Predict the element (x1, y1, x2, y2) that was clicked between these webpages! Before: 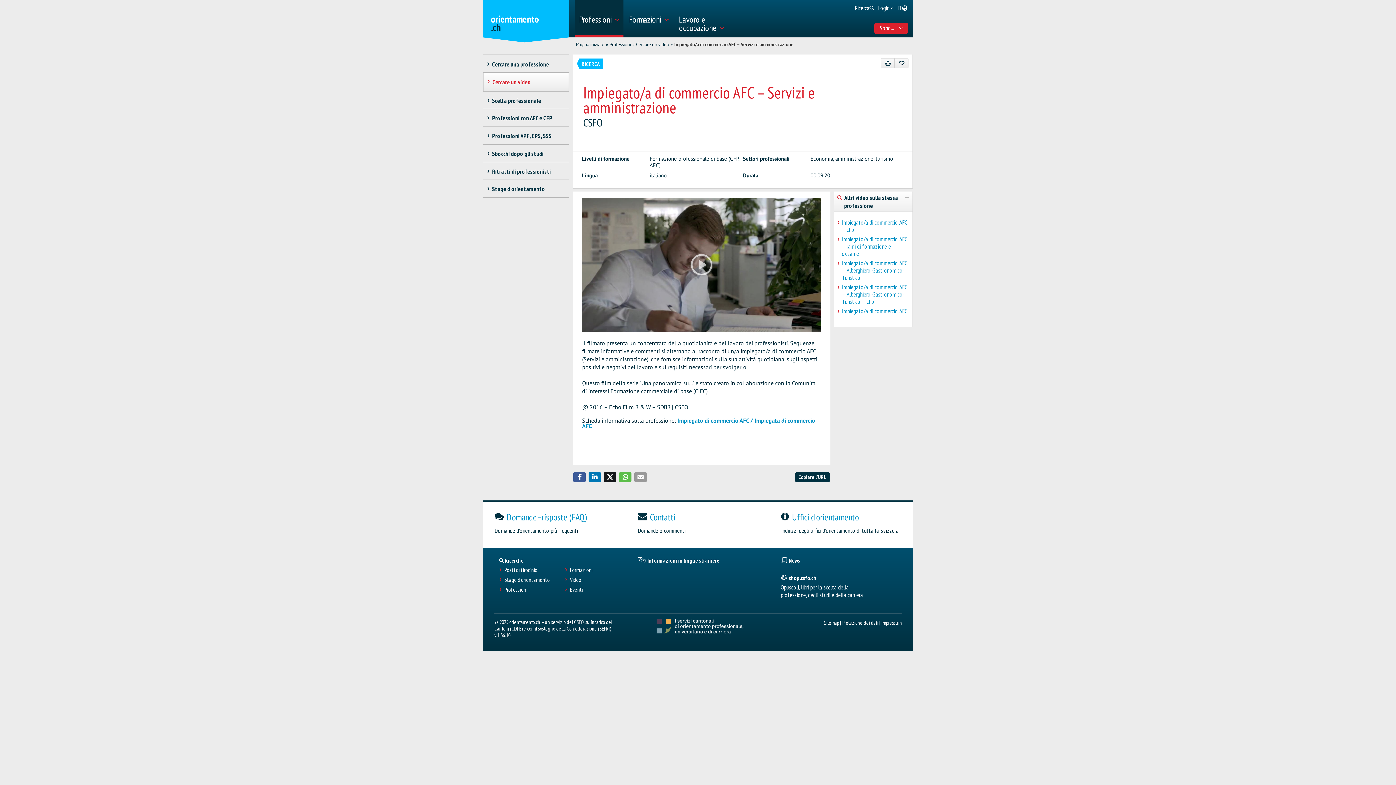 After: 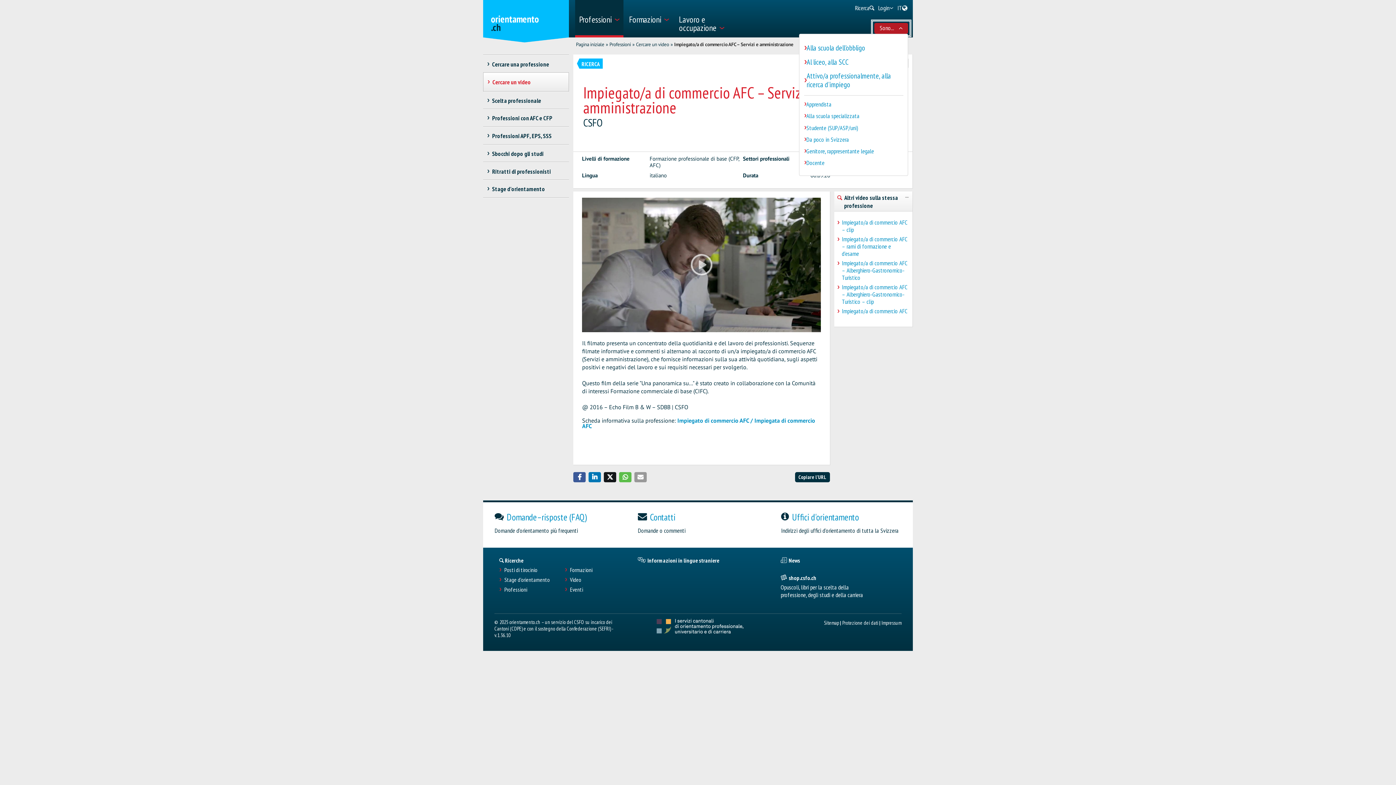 Action: label: Sono... bbox: (874, 22, 908, 33)